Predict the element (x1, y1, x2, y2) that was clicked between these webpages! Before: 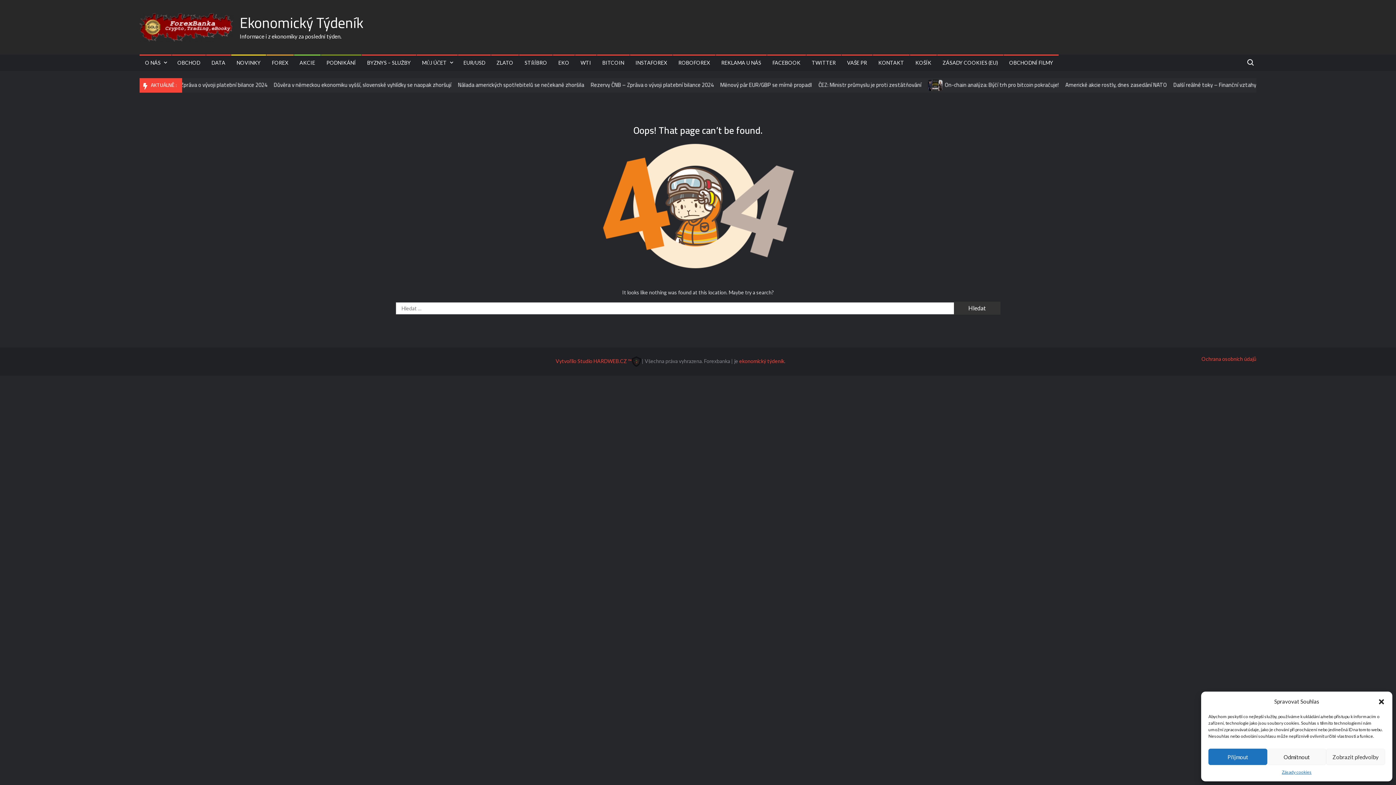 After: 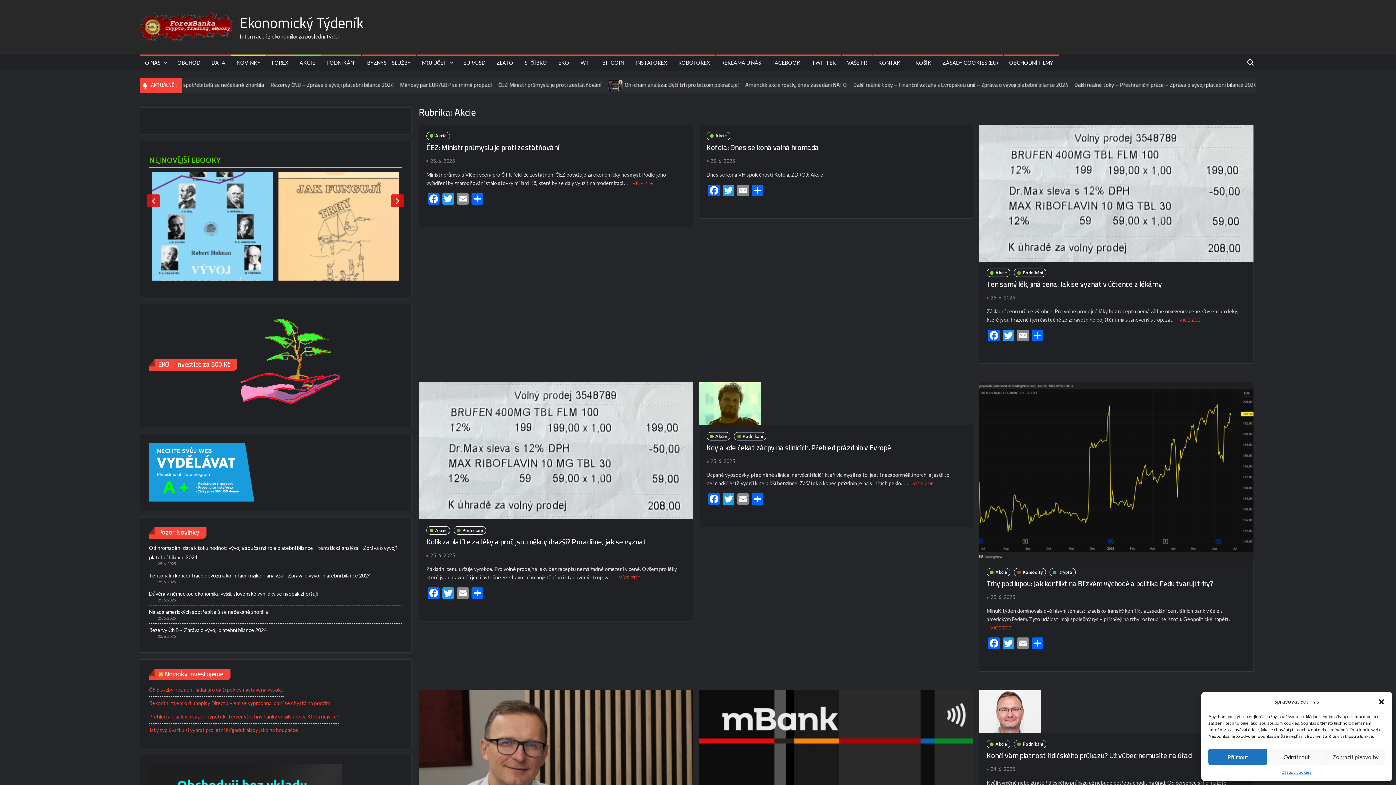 Action: bbox: (294, 54, 320, 70) label: AKCIE